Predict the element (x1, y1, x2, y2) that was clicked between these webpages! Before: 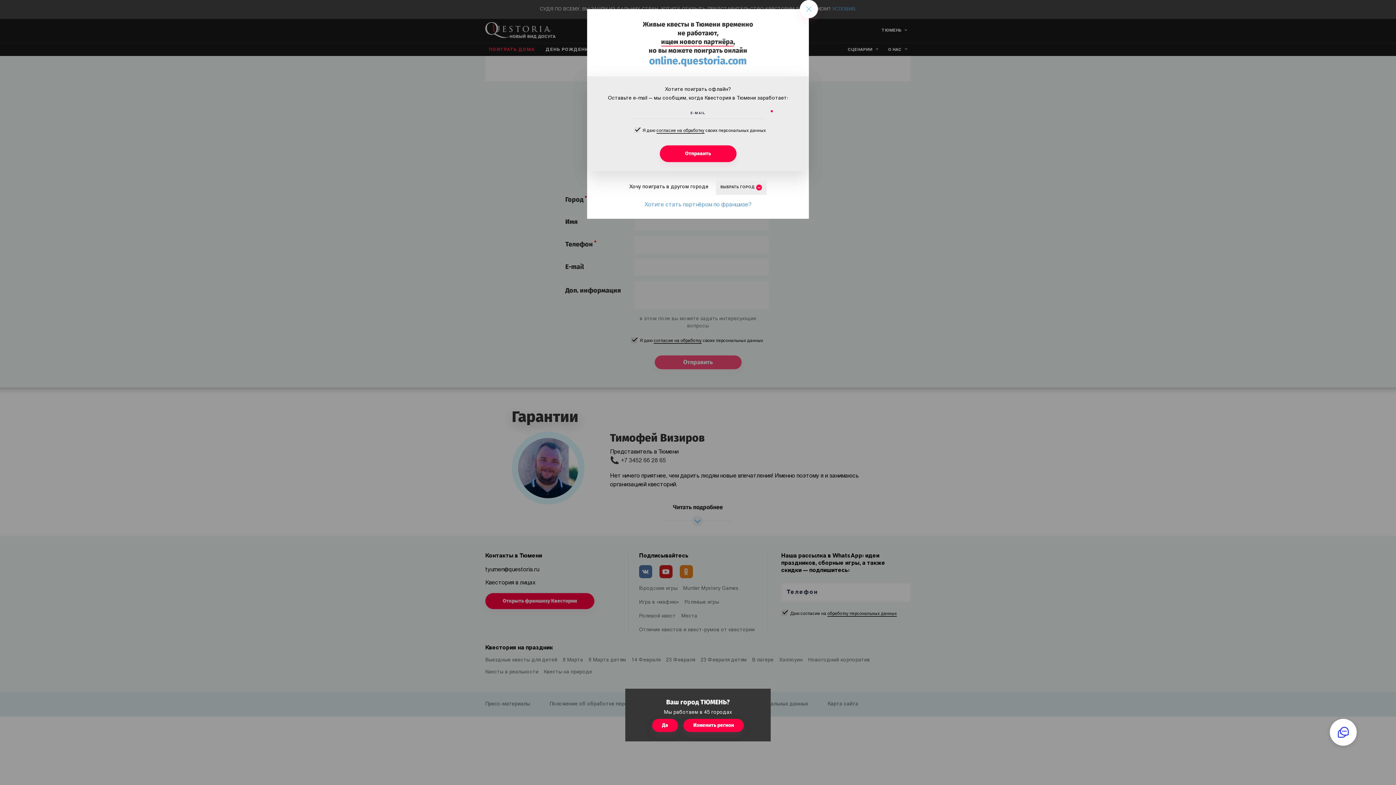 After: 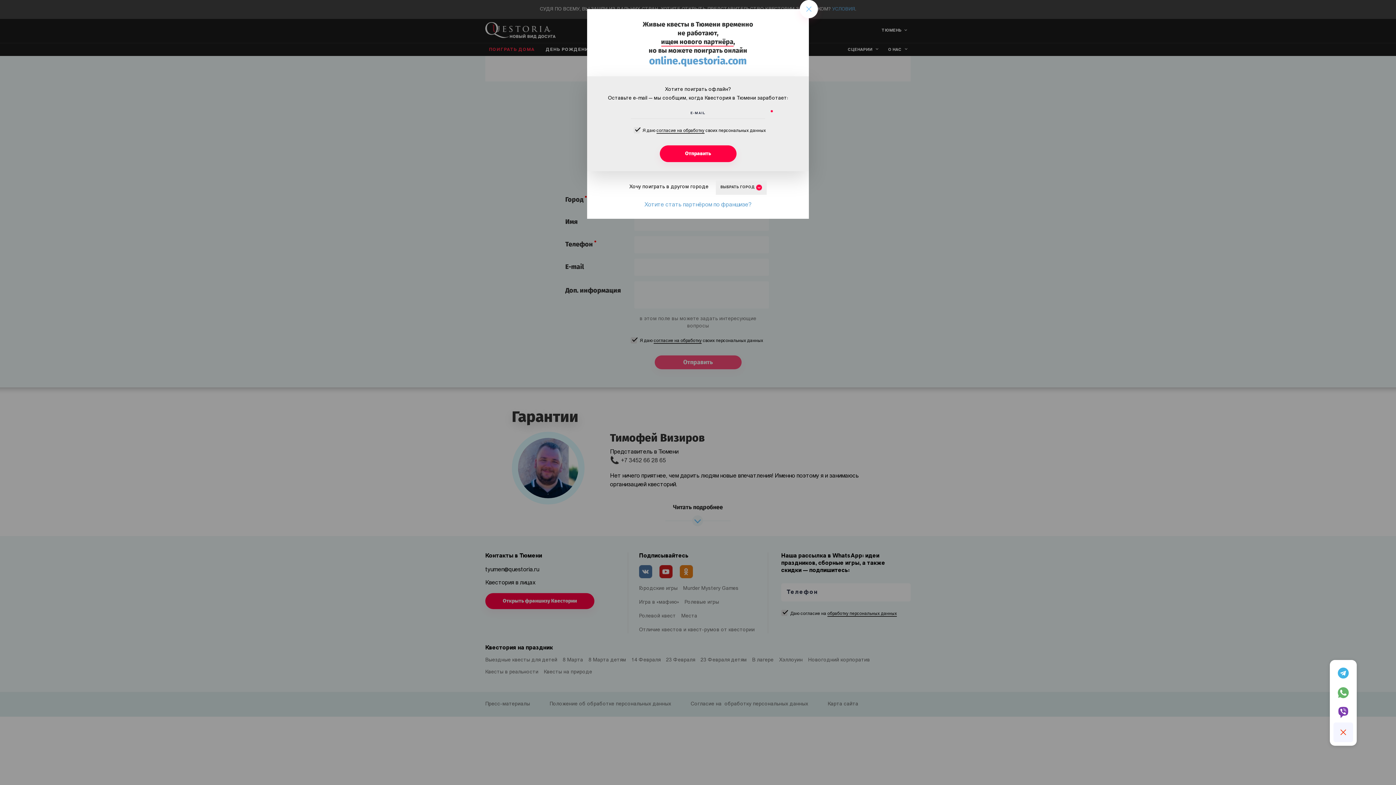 Action: bbox: (1330, 719, 1357, 746)